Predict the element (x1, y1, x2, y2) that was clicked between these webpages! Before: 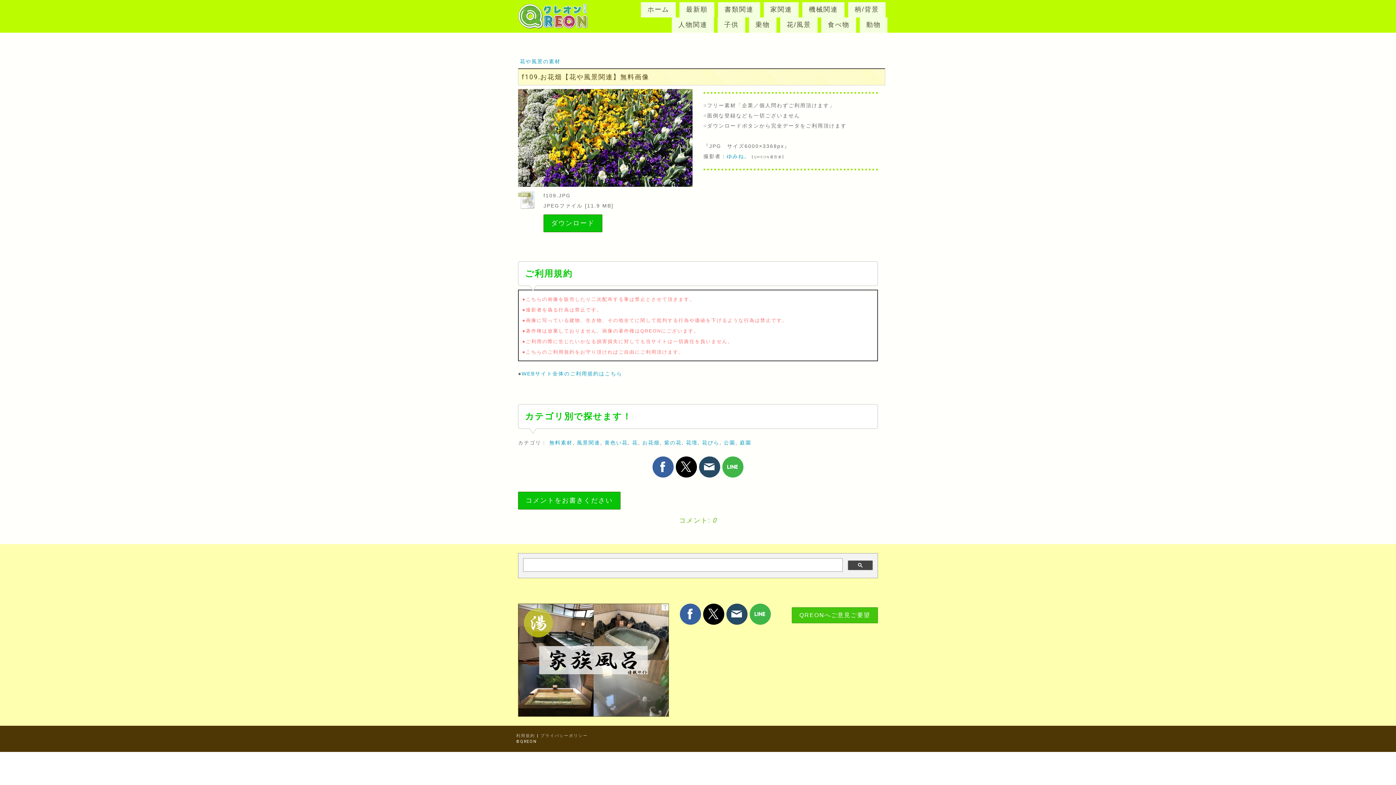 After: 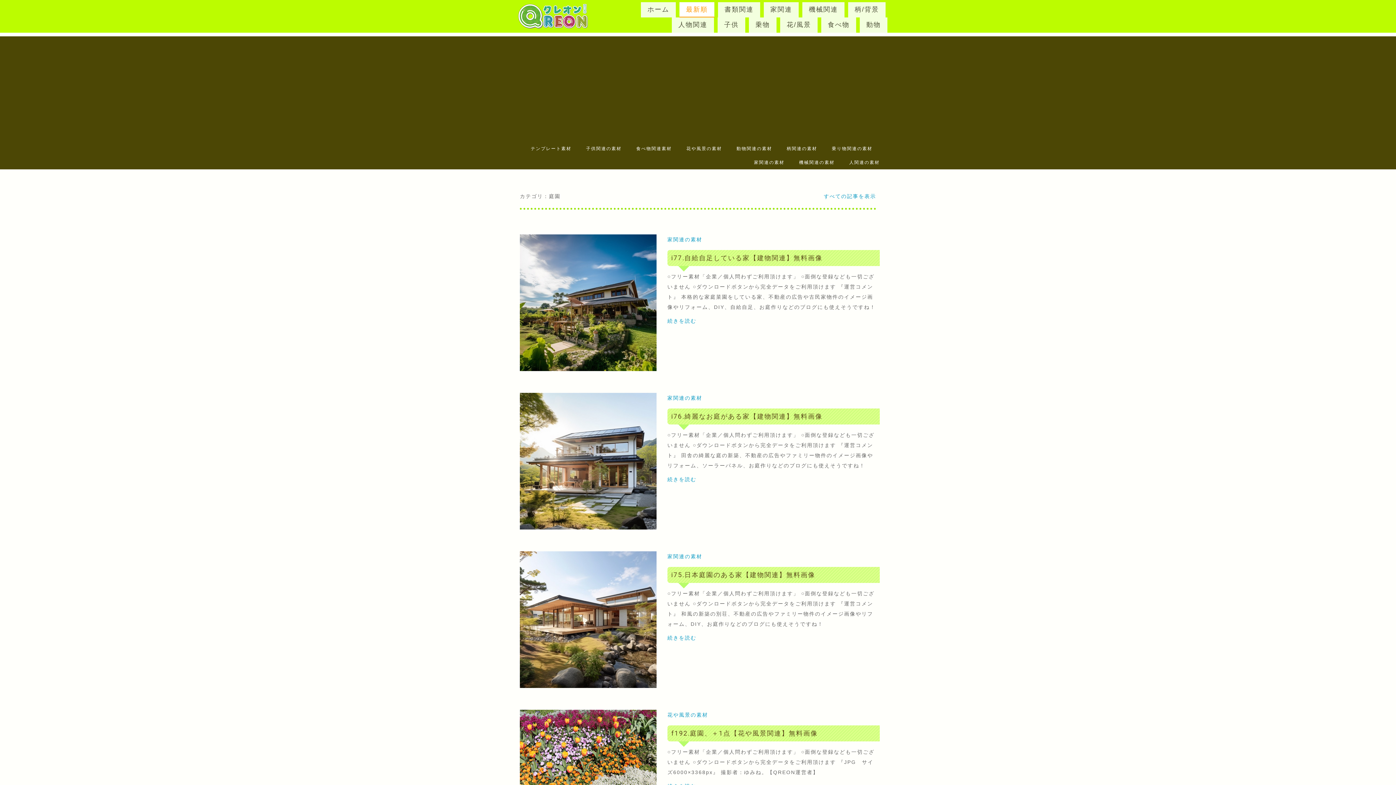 Action: bbox: (740, 440, 751, 445) label: 庭園